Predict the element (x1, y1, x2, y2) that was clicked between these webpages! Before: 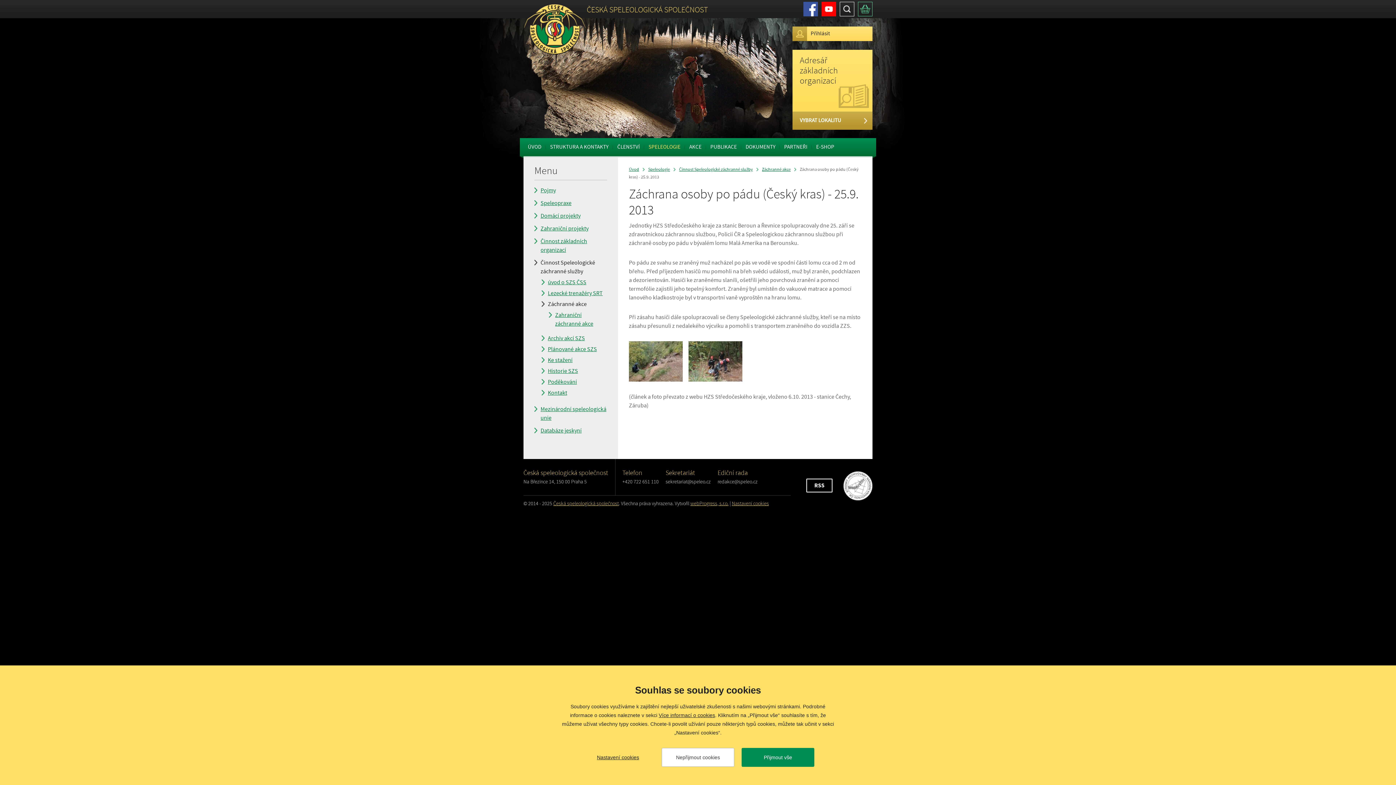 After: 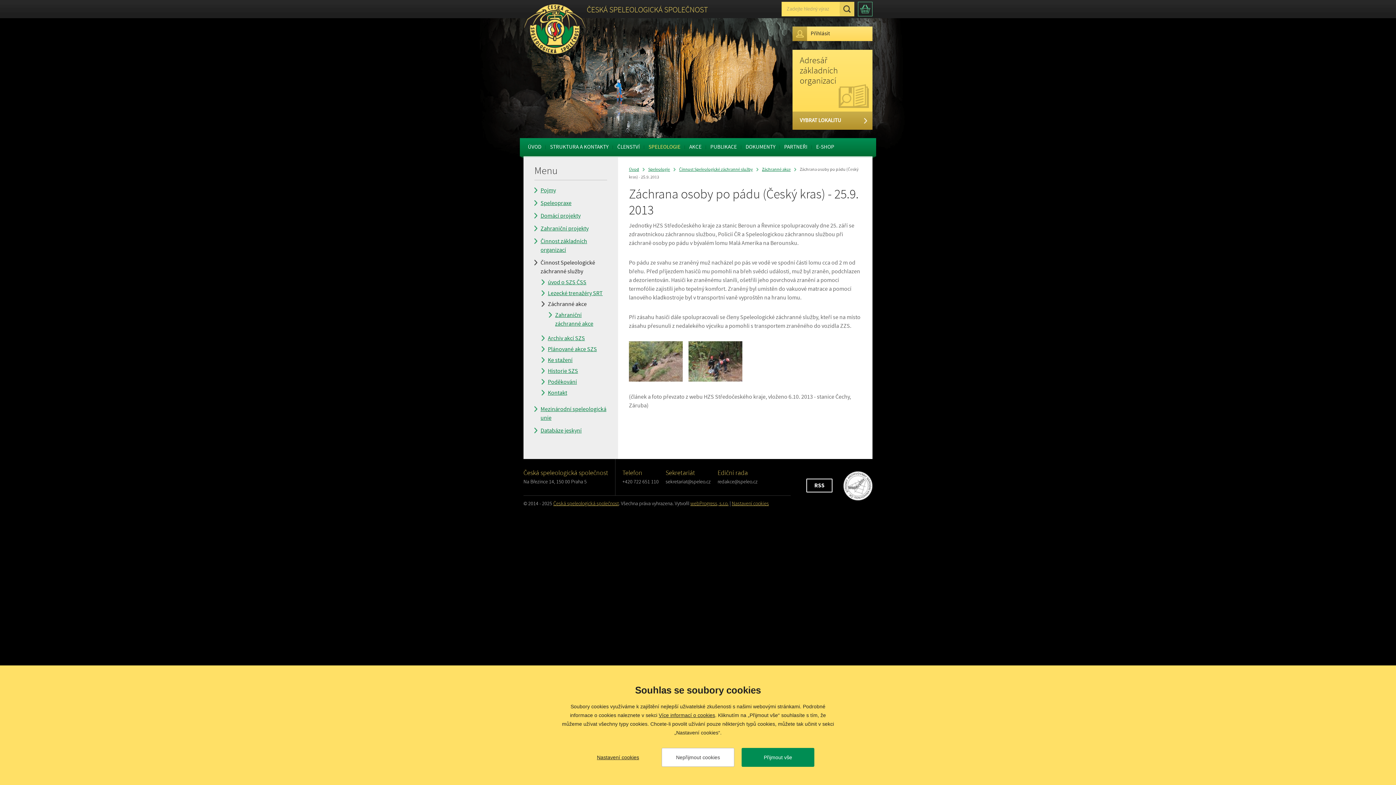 Action: label: Hledat bbox: (840, 1, 854, 16)